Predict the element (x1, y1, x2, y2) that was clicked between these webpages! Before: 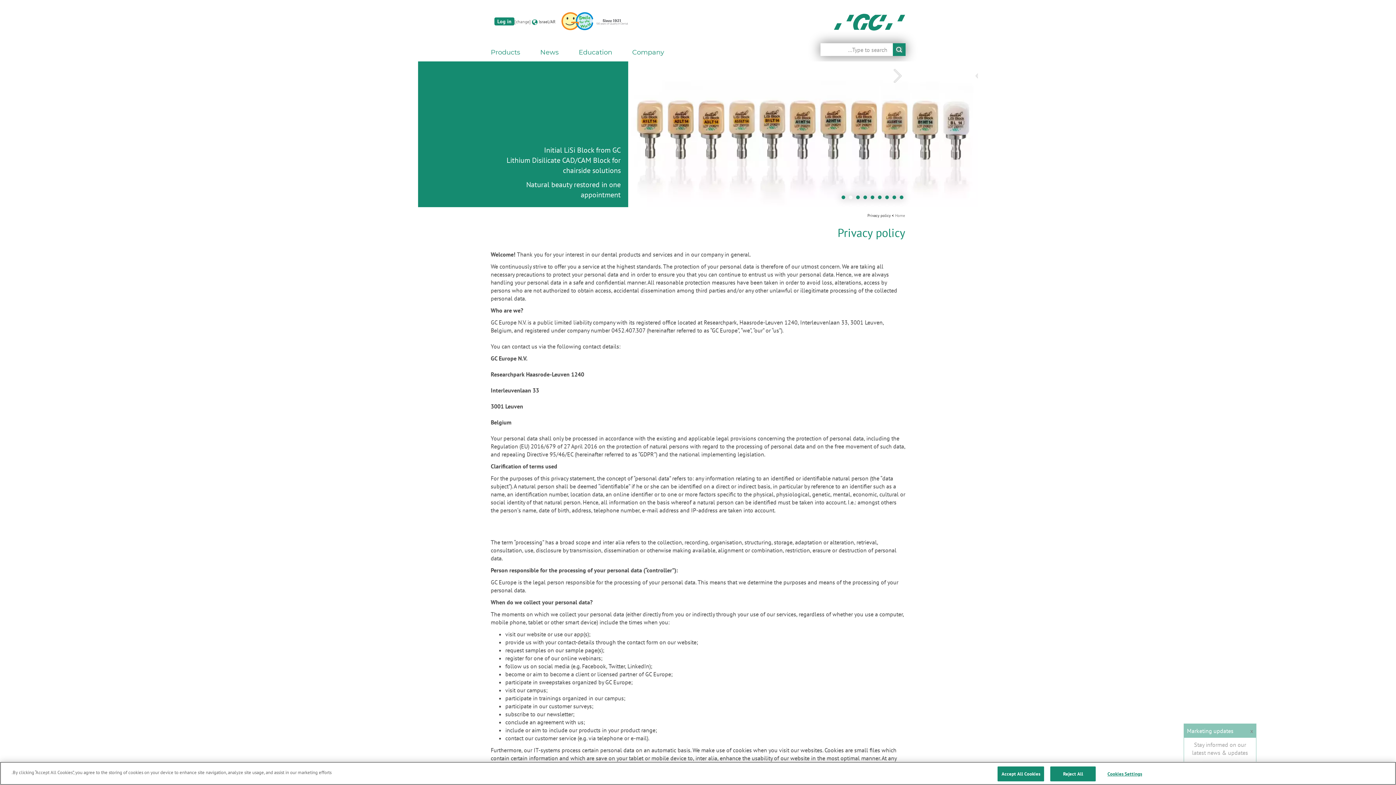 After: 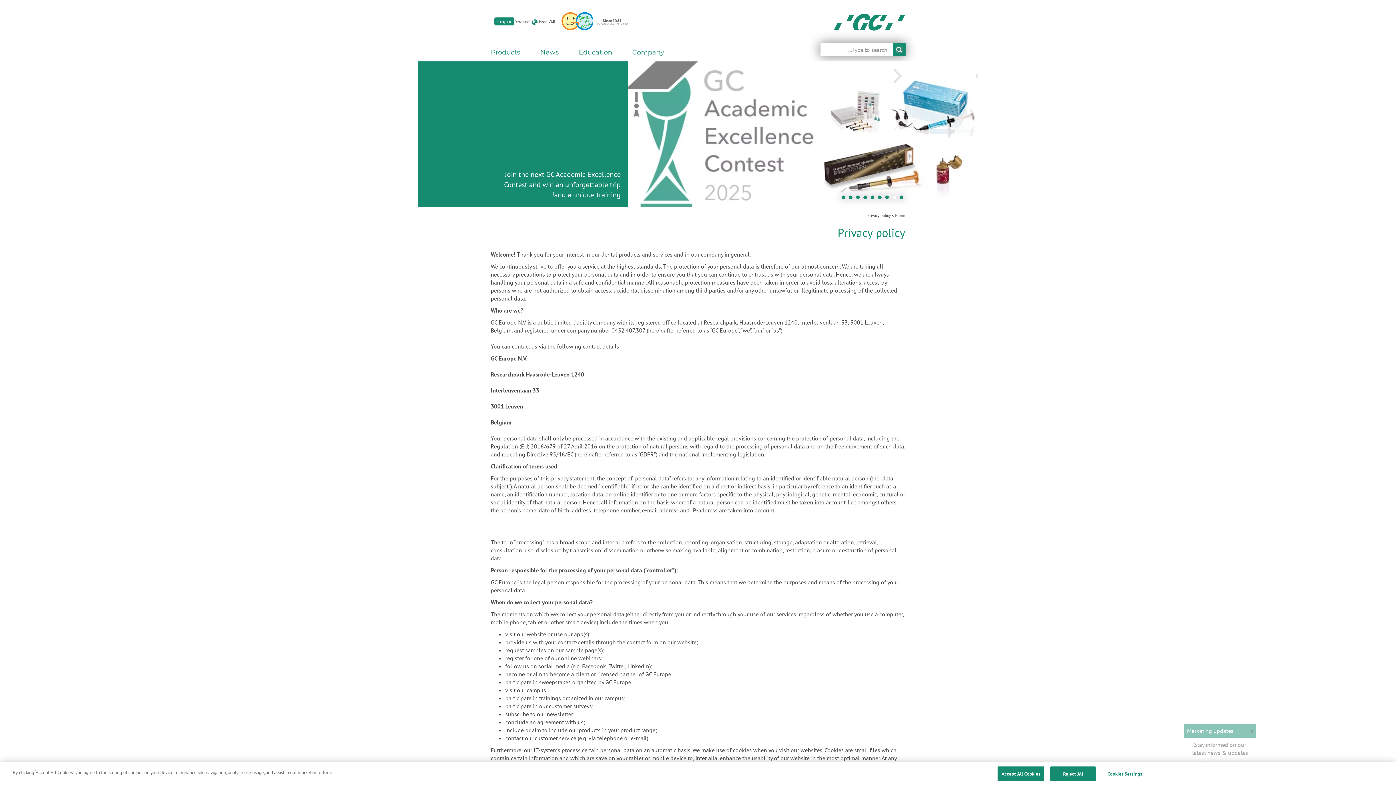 Action: label: 2 of 9 bbox: (889, 195, 896, 202)